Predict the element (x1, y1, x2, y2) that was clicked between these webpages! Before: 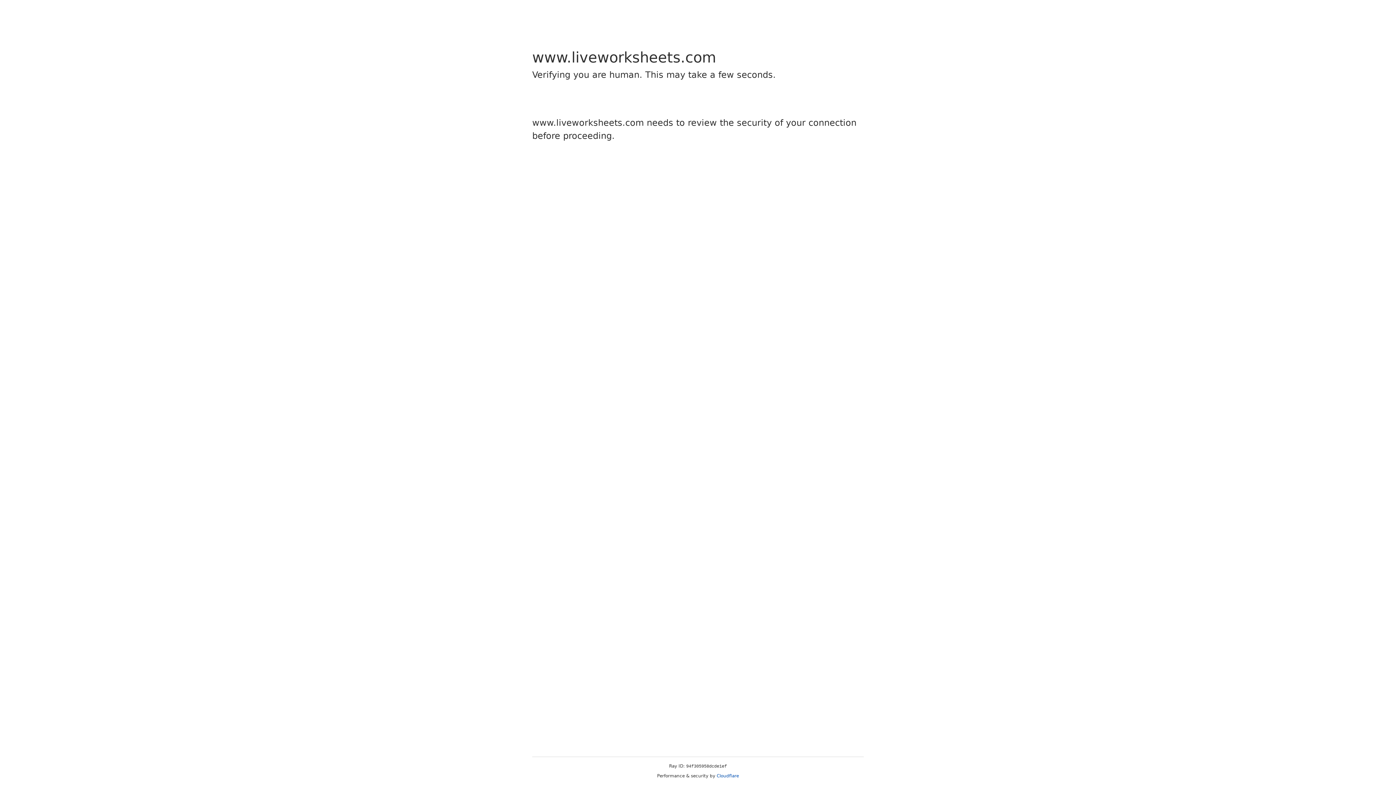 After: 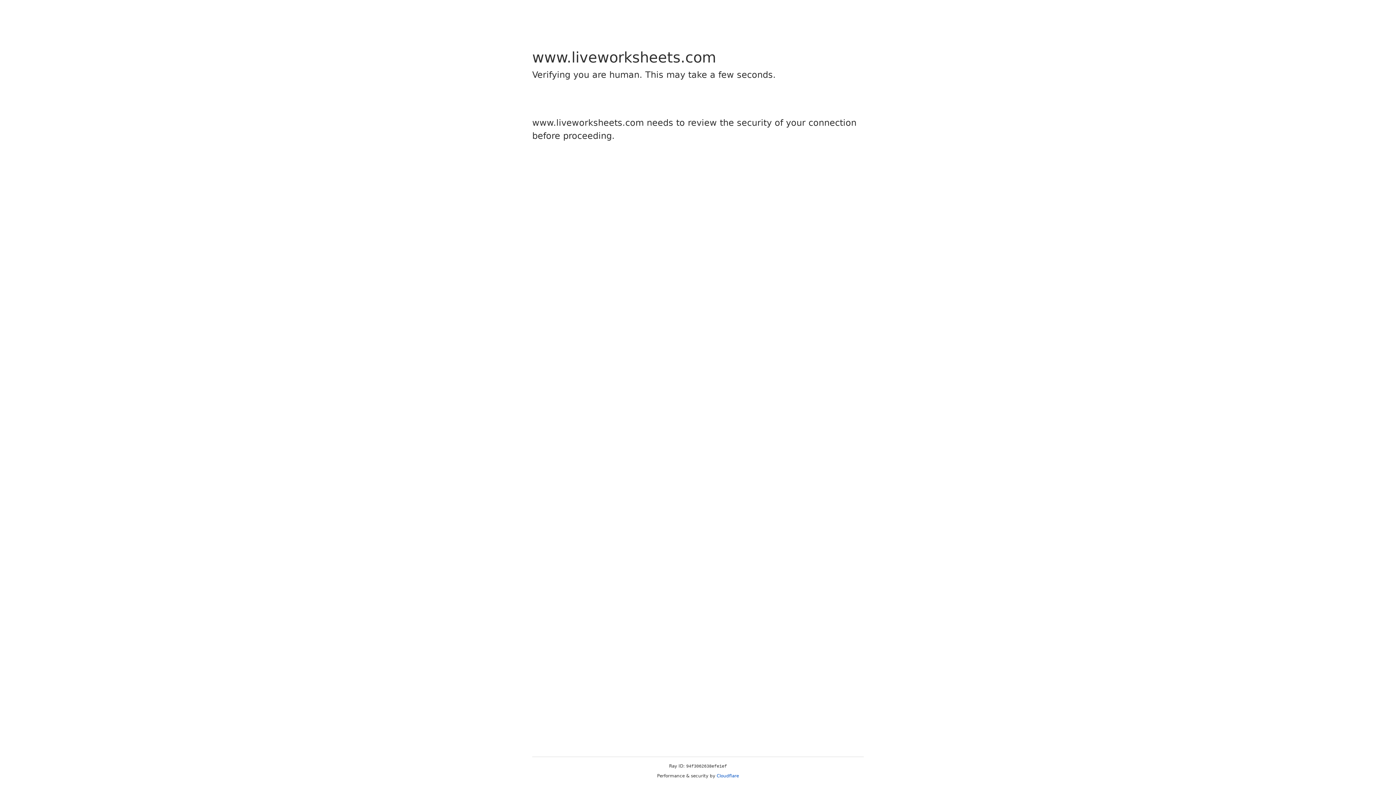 Action: label: Cloudflare bbox: (716, 773, 739, 778)